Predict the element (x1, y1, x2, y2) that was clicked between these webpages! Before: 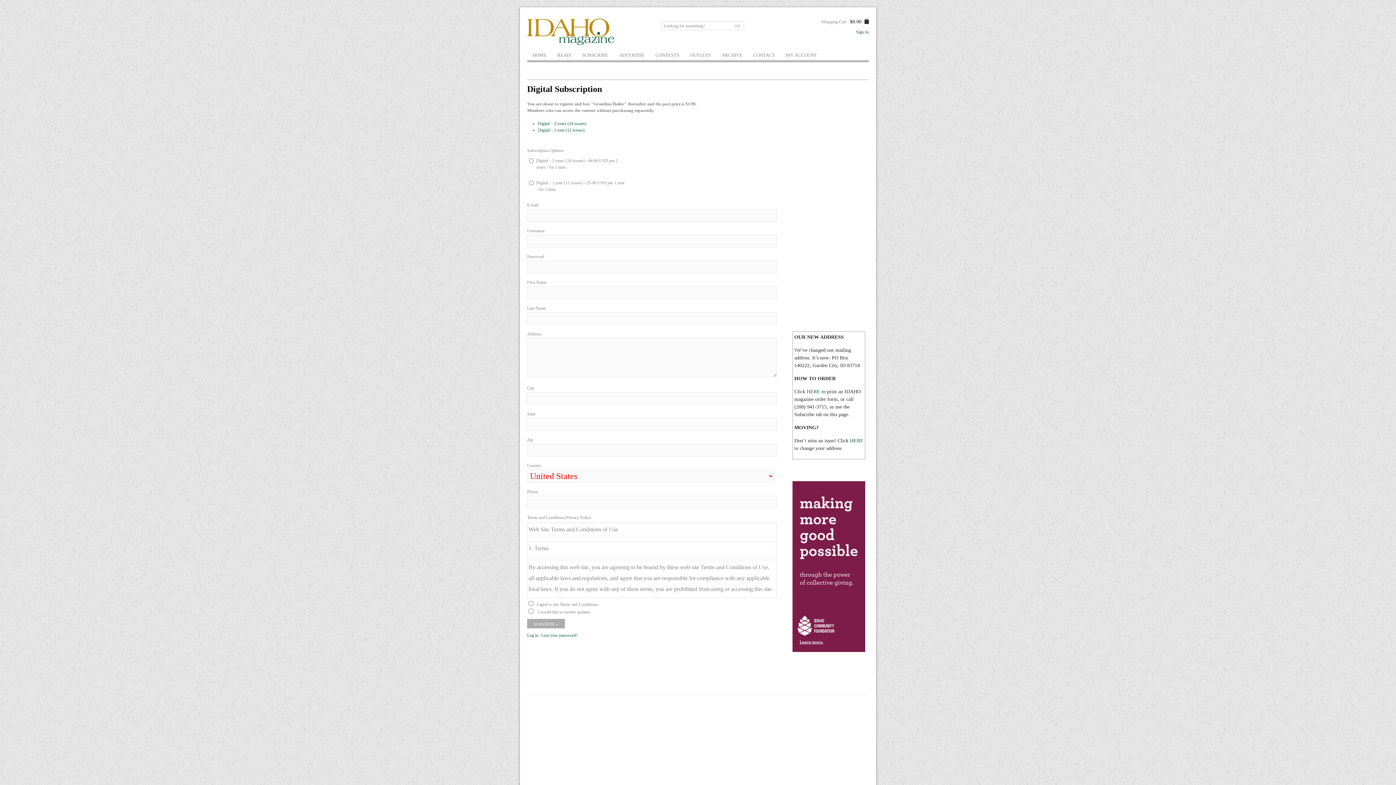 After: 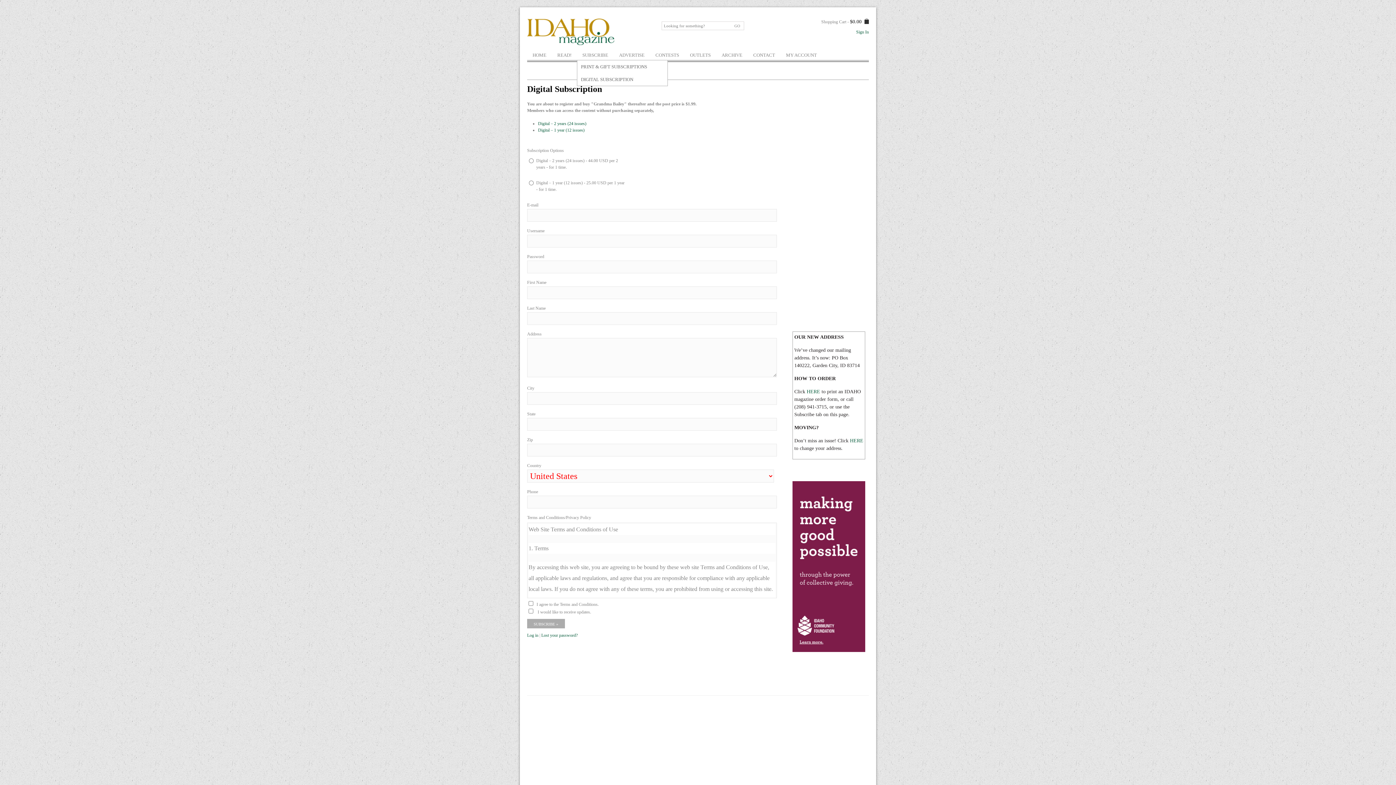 Action: bbox: (577, 50, 613, 60) label: SUBSCRIBE